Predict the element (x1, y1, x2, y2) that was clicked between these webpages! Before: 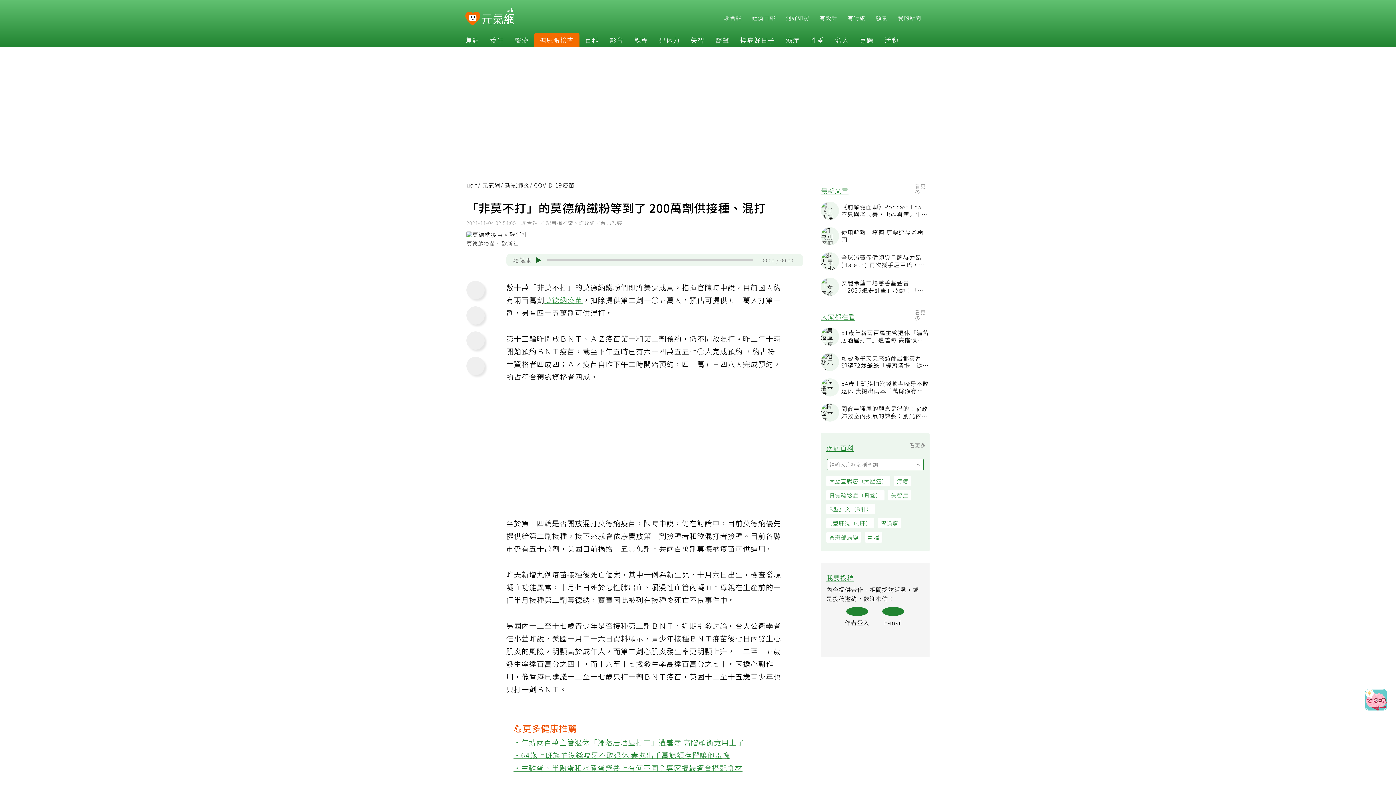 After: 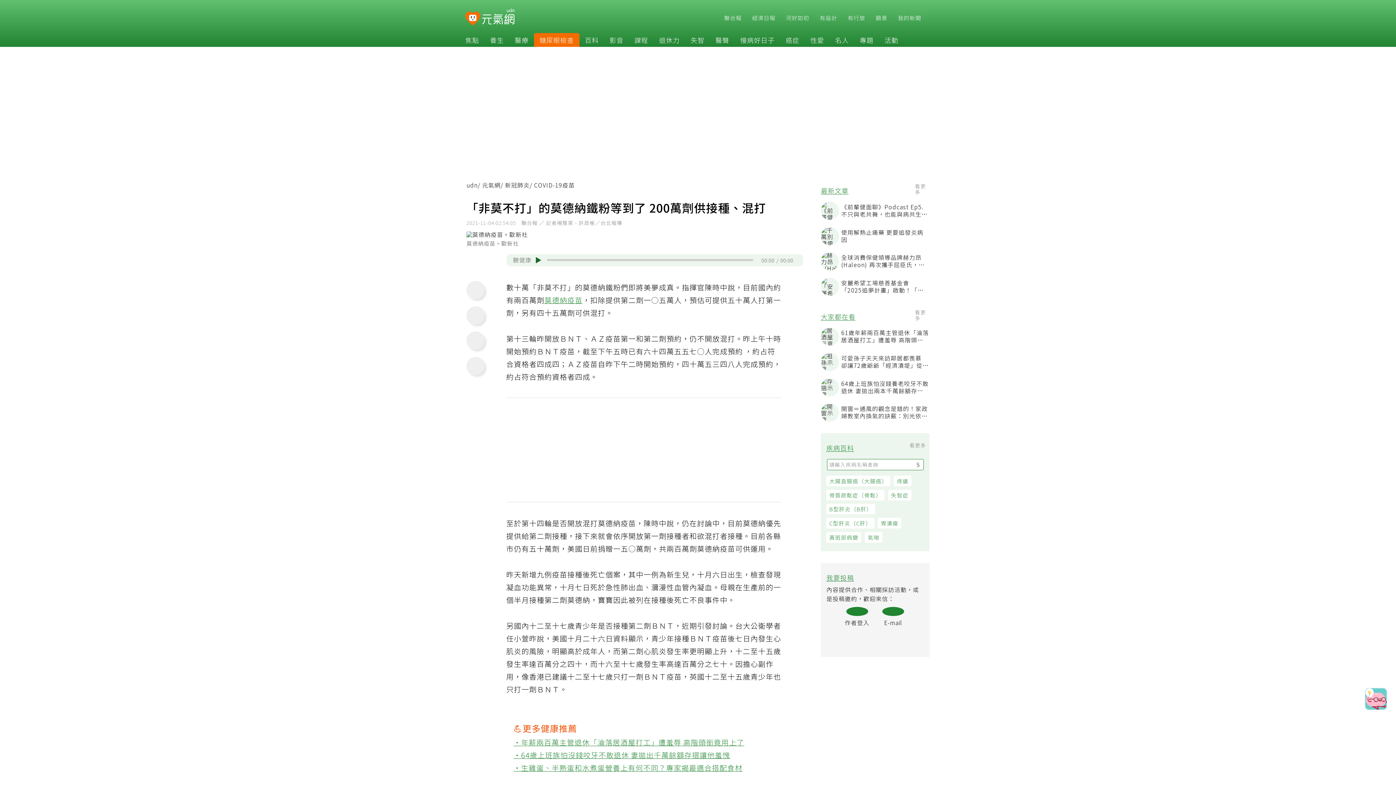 Action: bbox: (468, 282, 487, 300)